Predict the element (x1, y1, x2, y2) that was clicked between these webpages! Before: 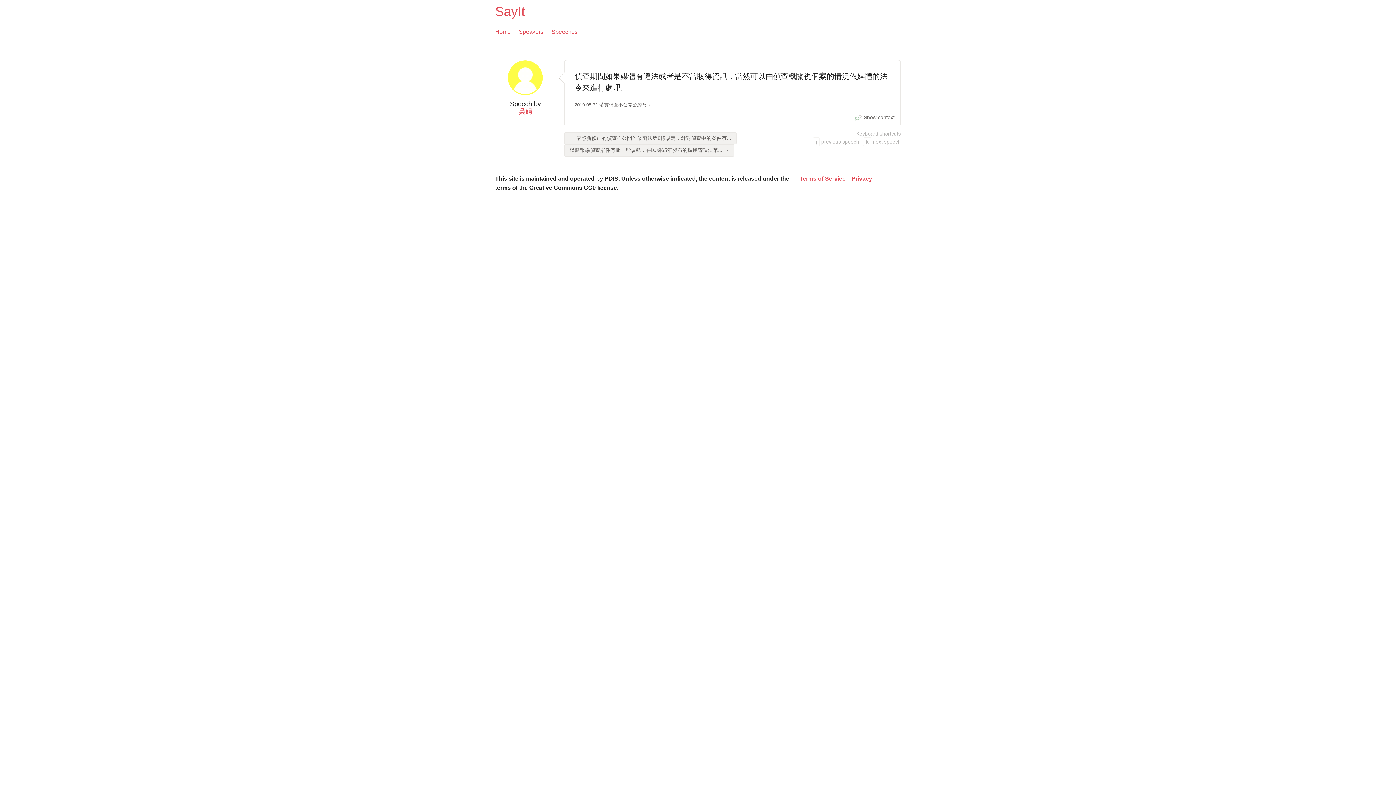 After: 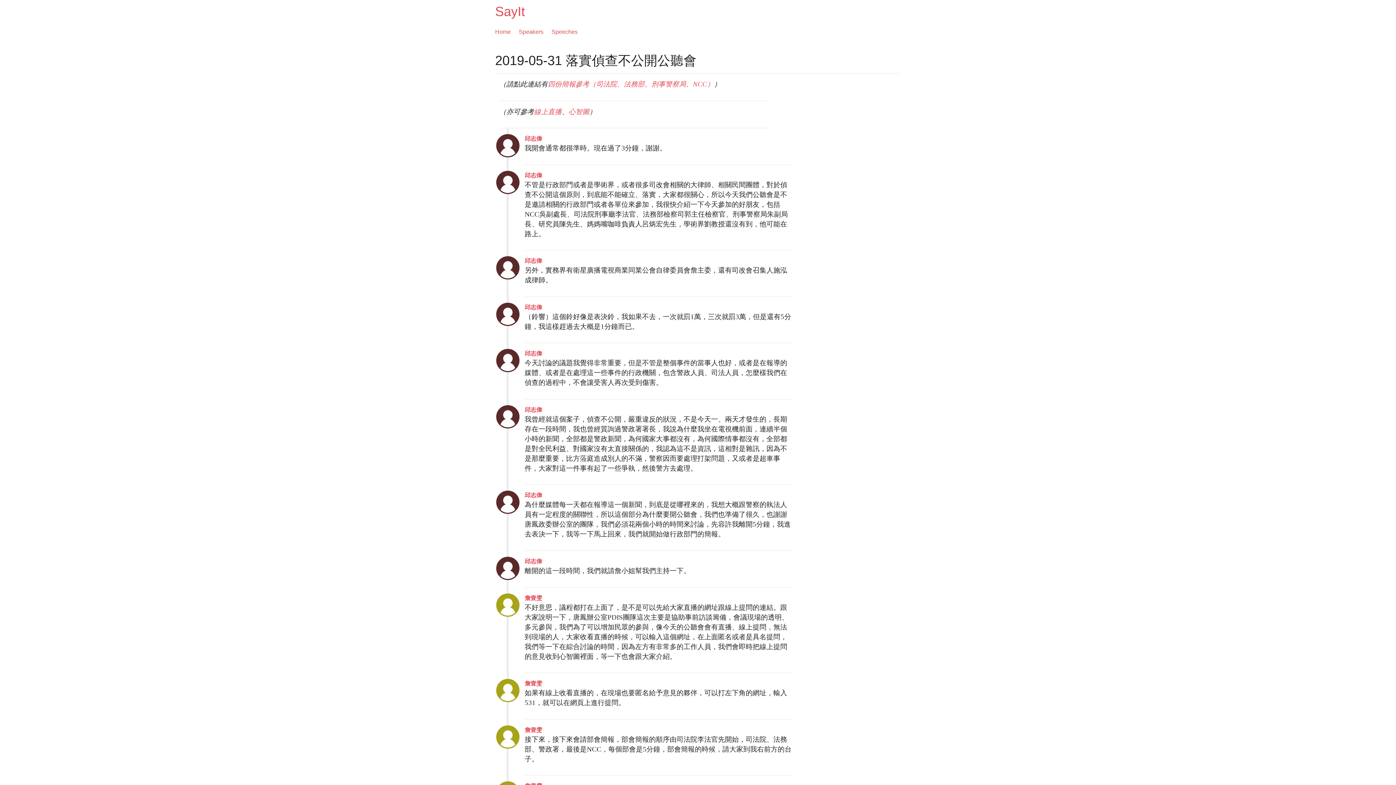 Action: label: 2019-05-31 落實偵查不公開公聽會 bbox: (574, 102, 646, 107)